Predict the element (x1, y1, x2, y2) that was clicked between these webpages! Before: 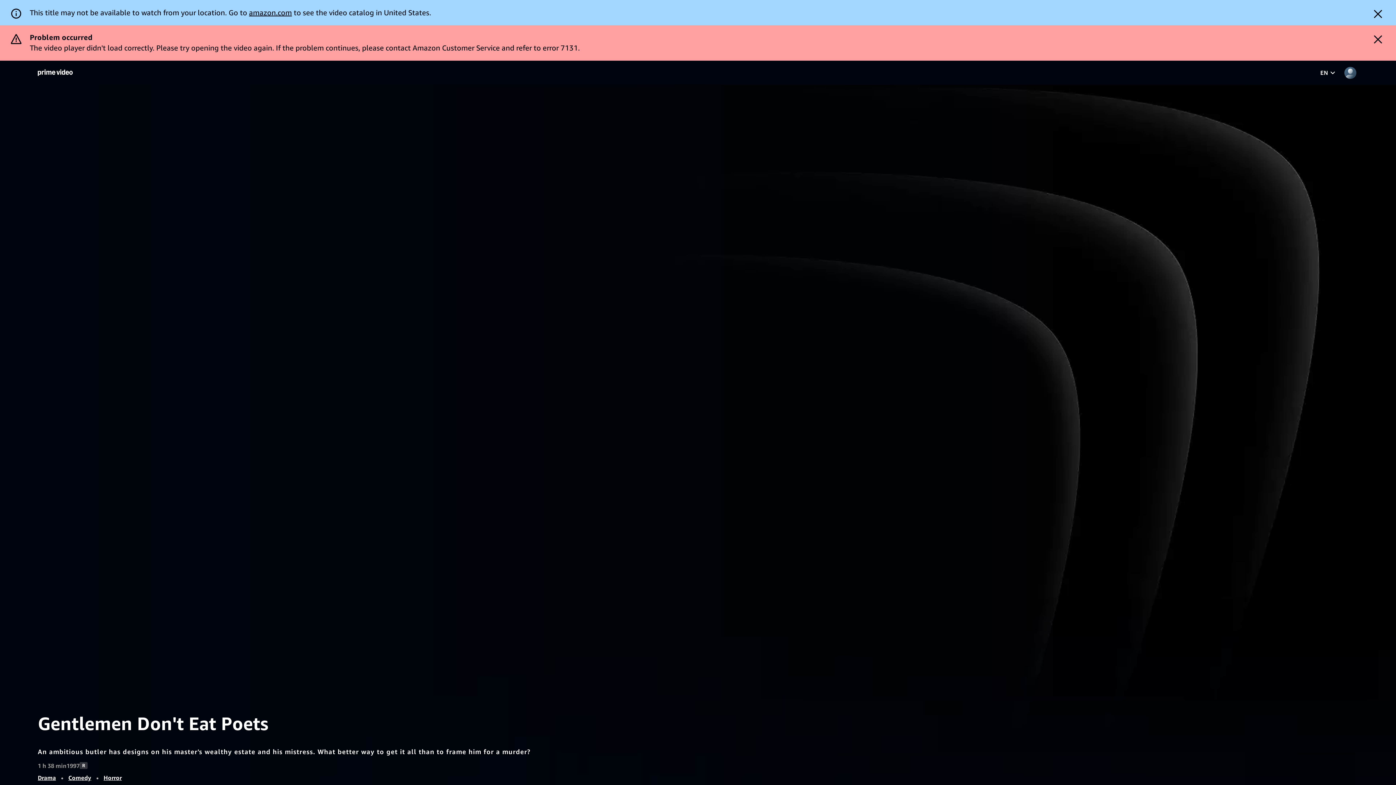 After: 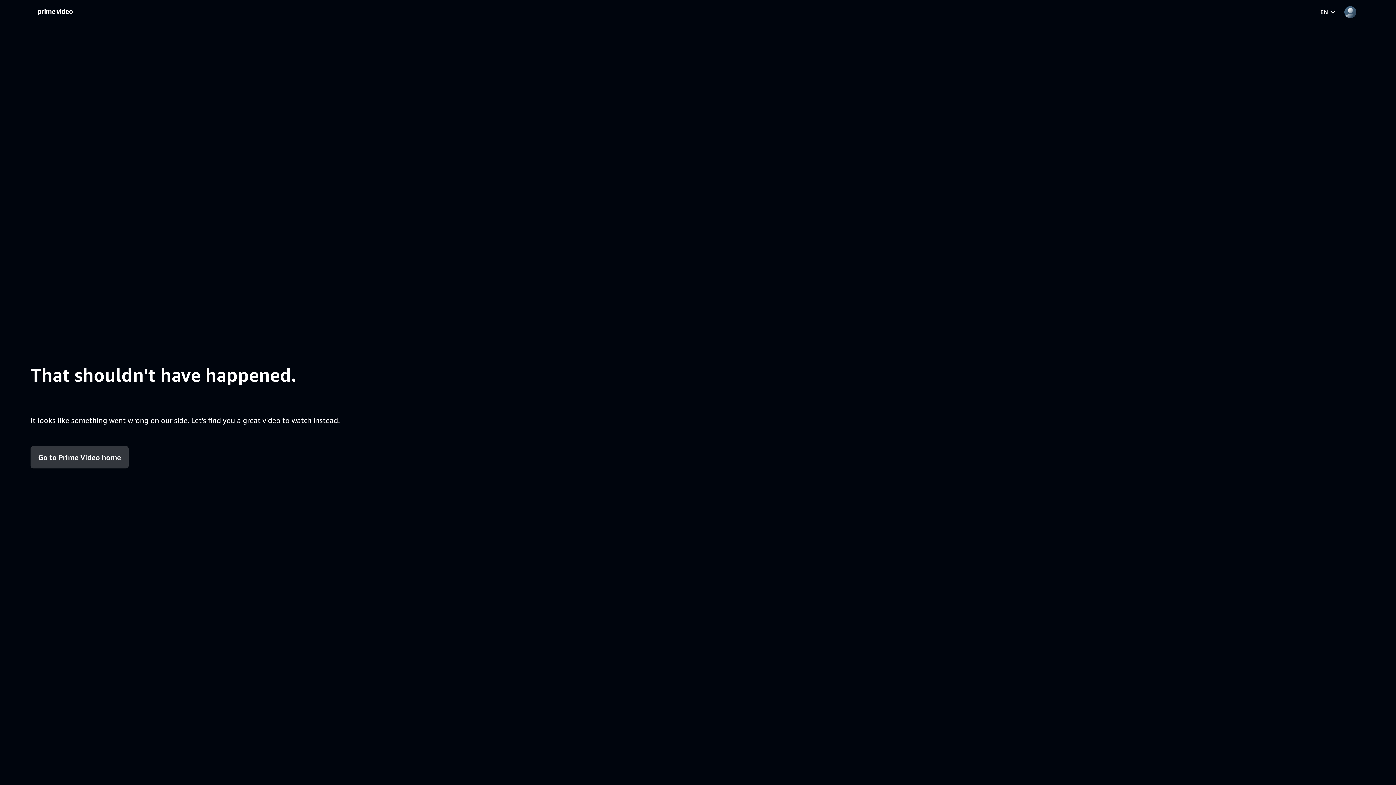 Action: bbox: (103, 739, 121, 746) label: Horror